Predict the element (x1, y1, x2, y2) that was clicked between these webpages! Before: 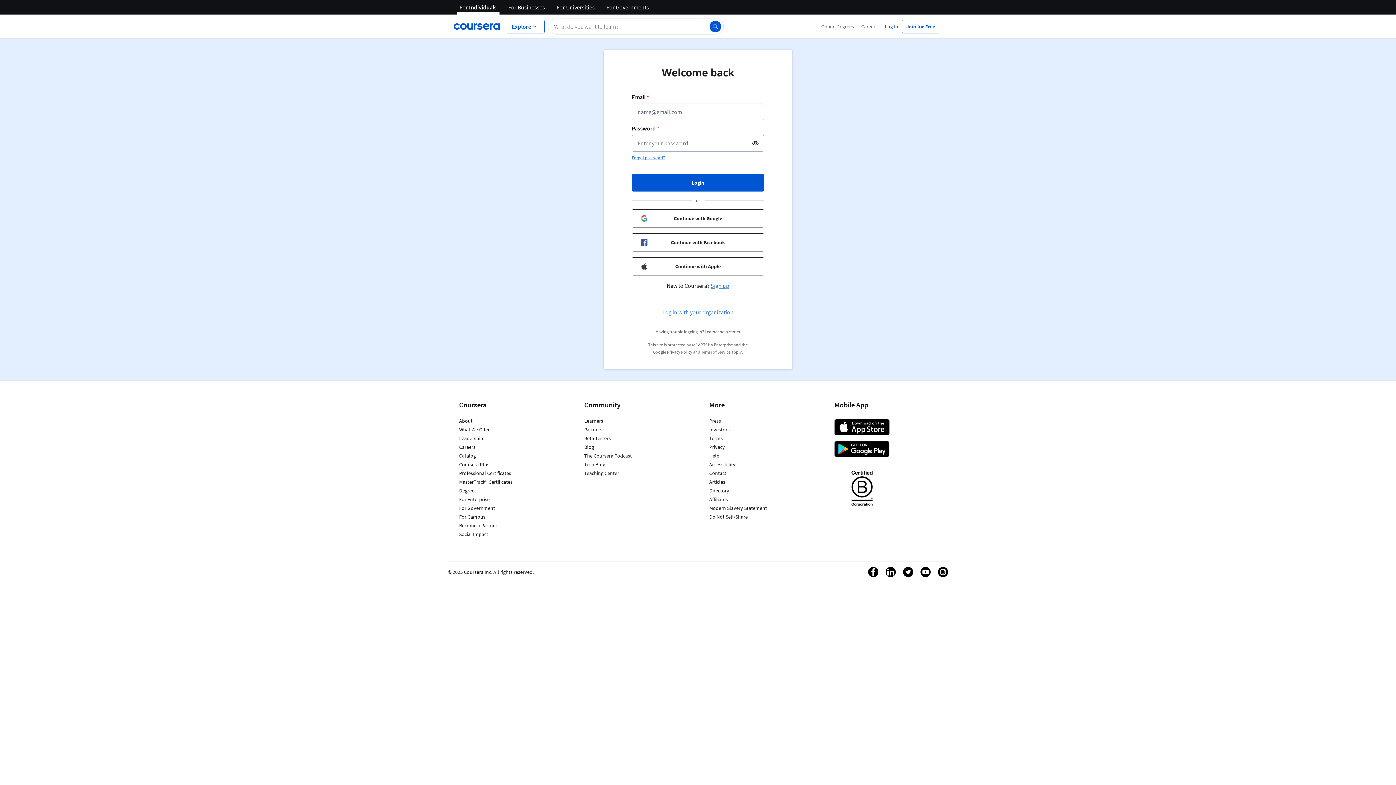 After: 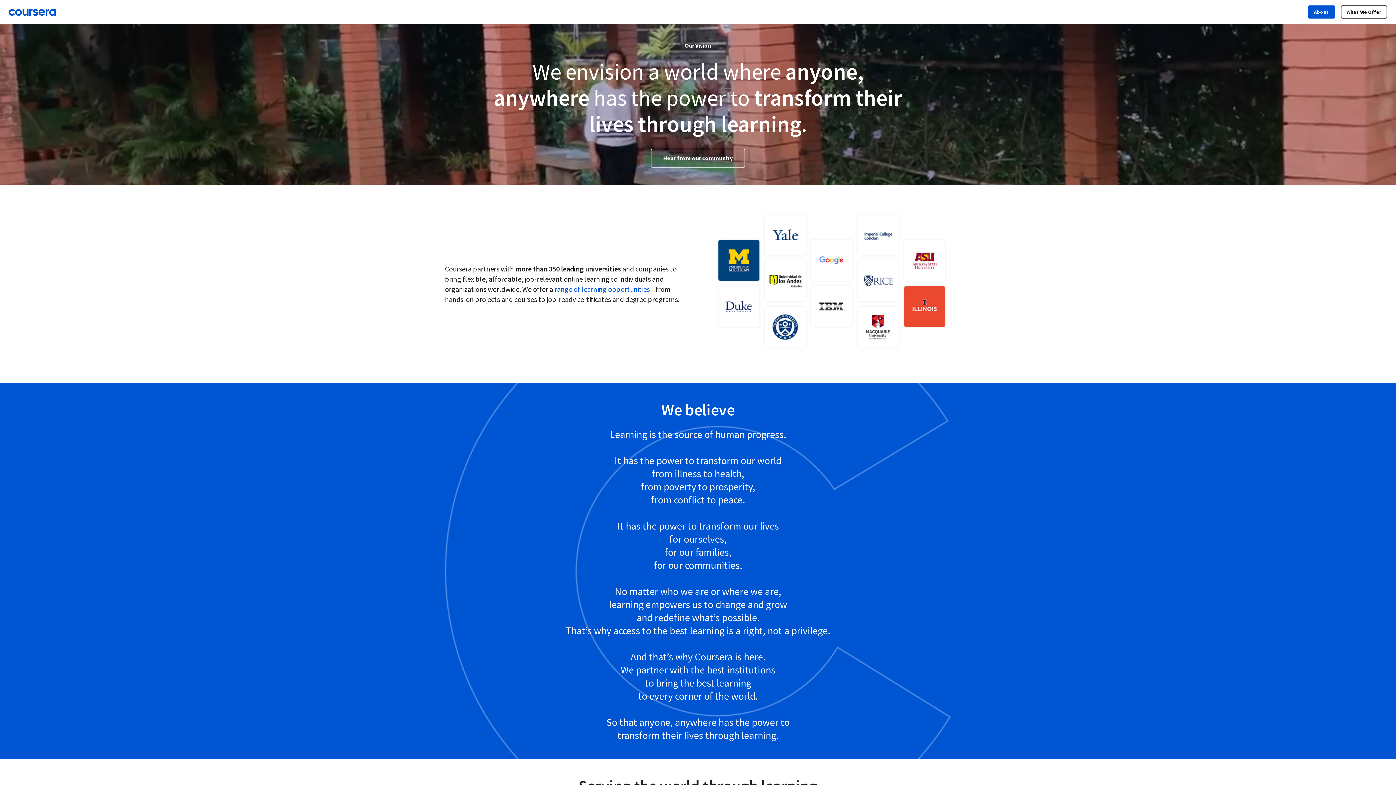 Action: bbox: (459, 417, 472, 424) label: About